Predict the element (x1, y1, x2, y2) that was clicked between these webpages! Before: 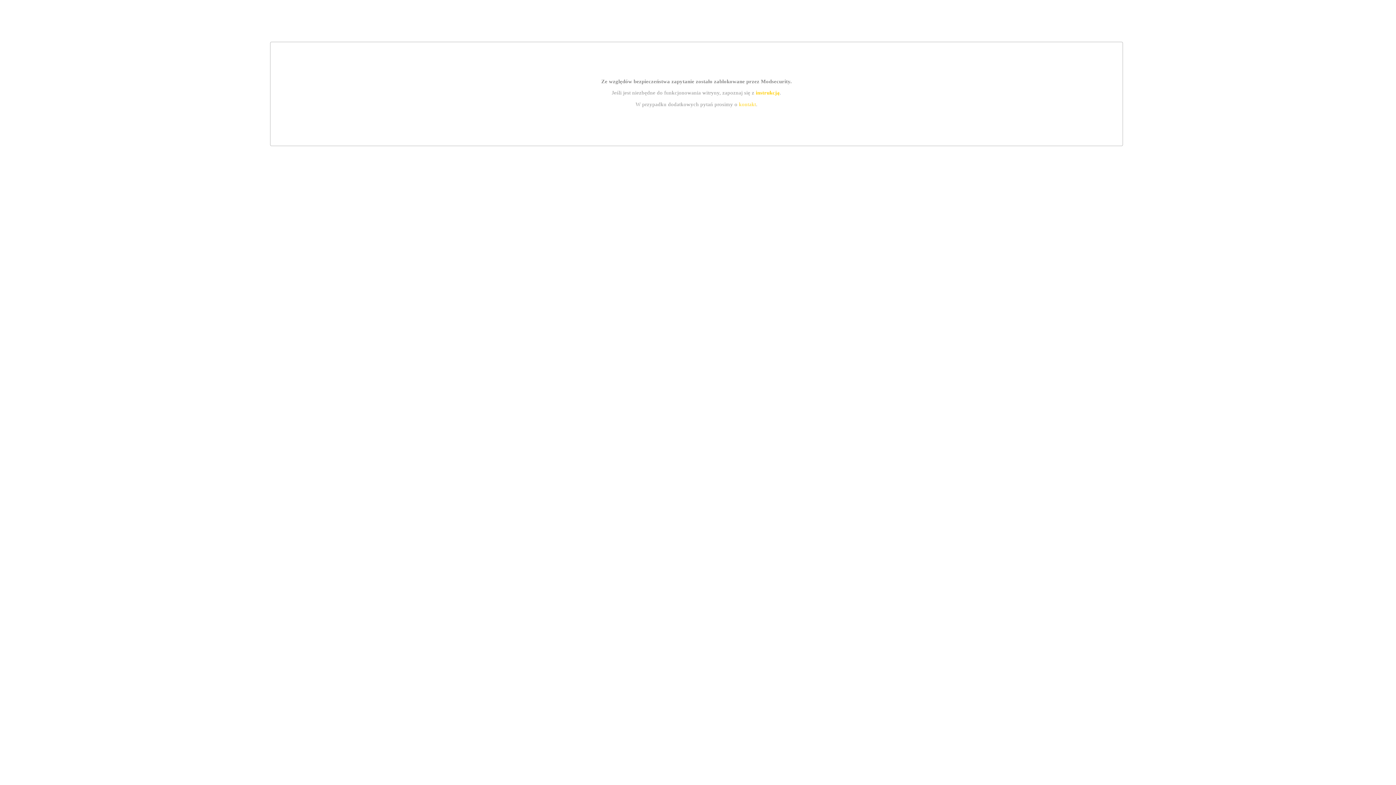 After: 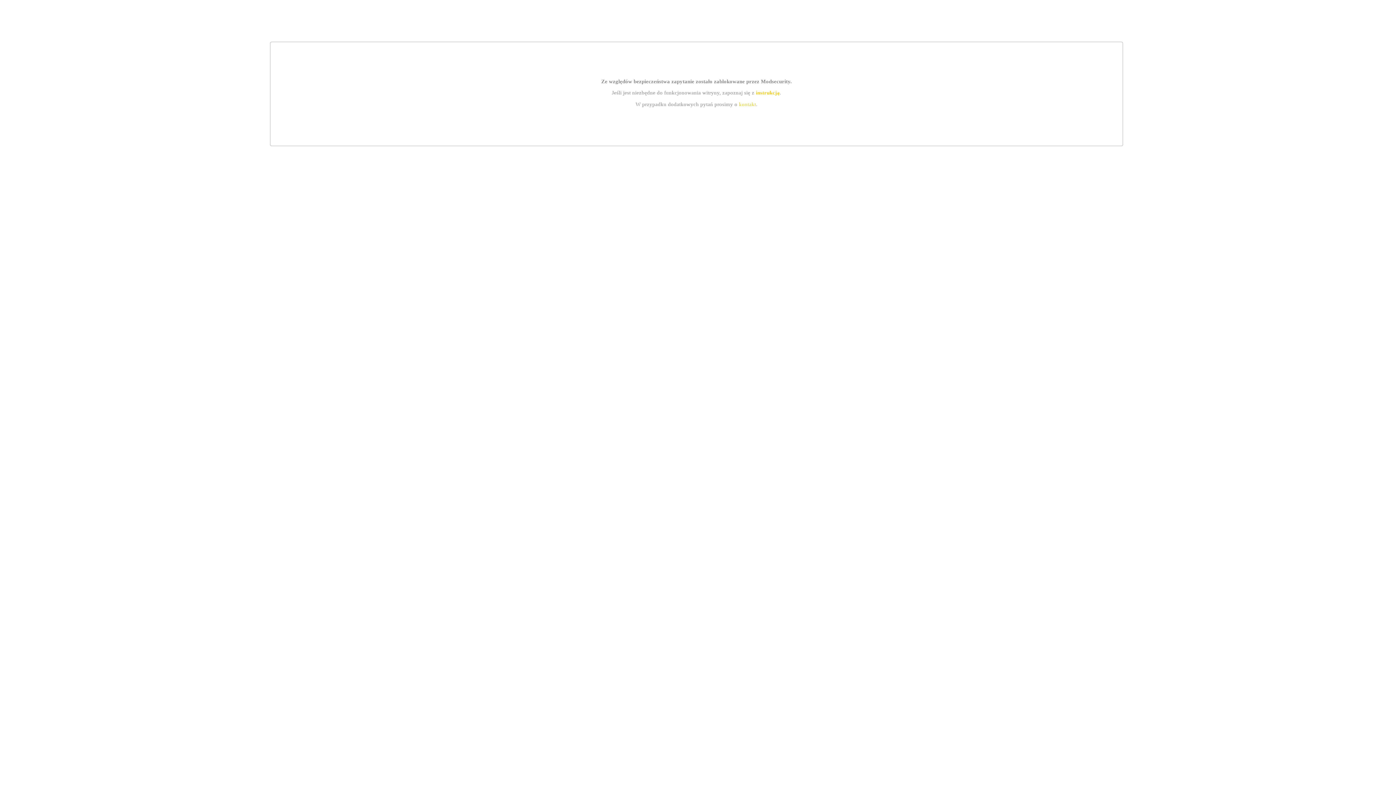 Action: label: instrukcją bbox: (755, 89, 779, 95)